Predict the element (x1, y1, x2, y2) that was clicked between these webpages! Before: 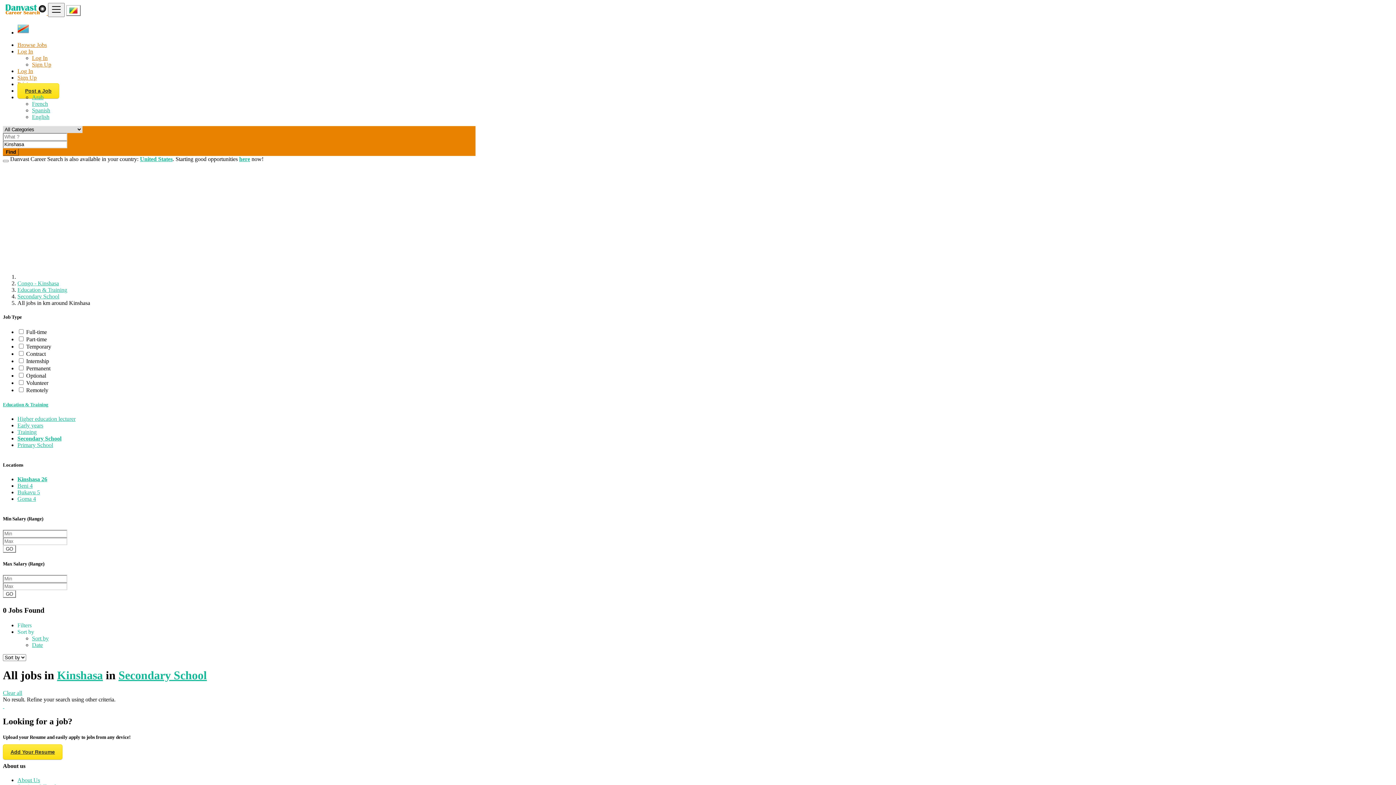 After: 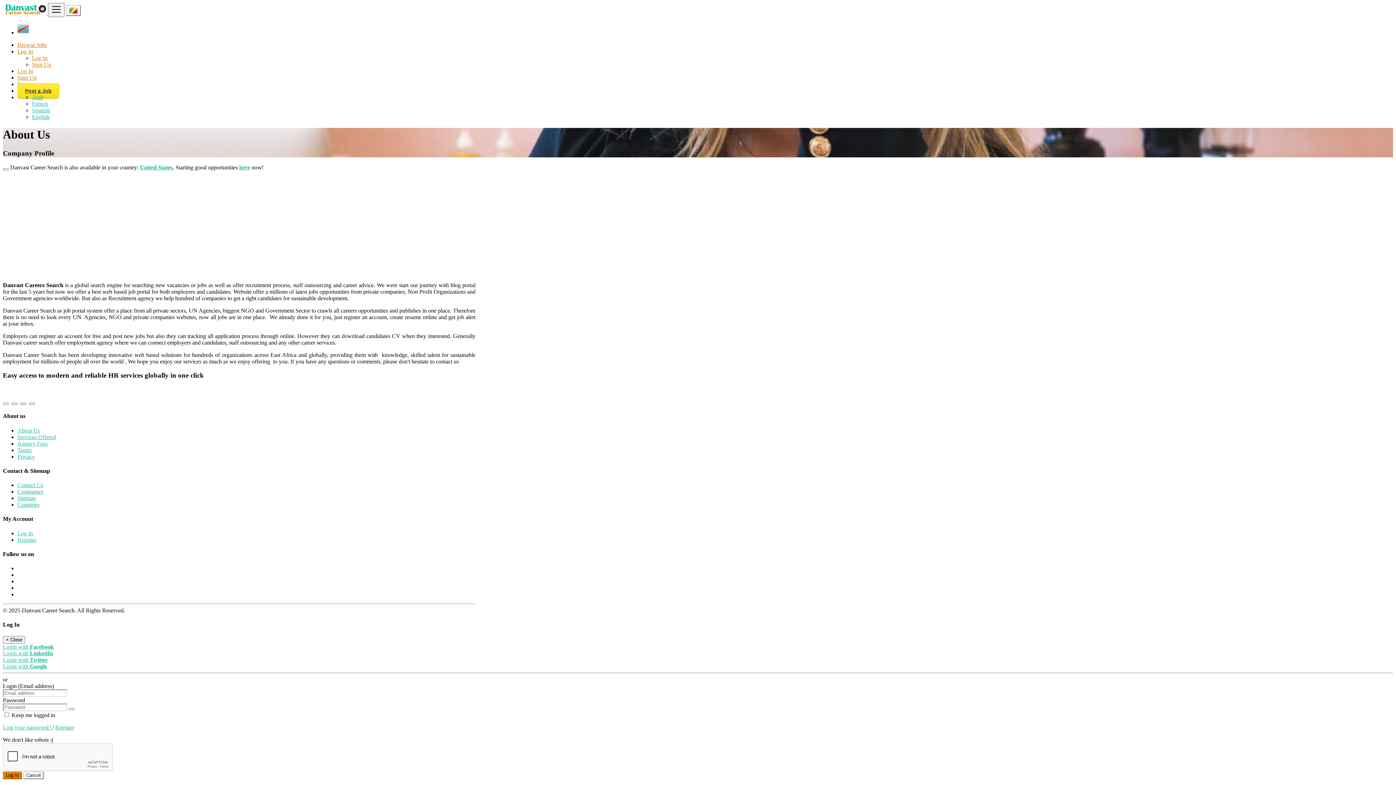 Action: label: About Us bbox: (17, 777, 40, 783)